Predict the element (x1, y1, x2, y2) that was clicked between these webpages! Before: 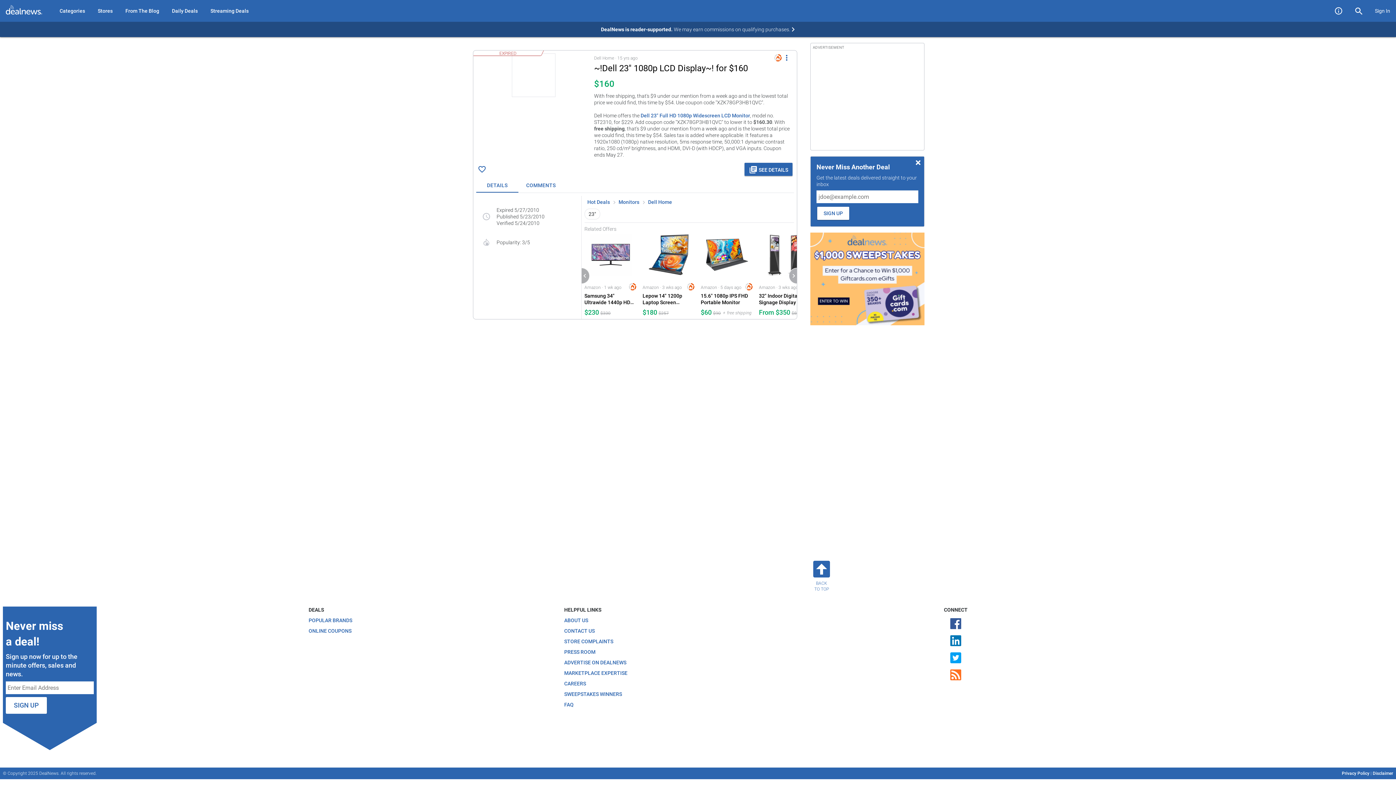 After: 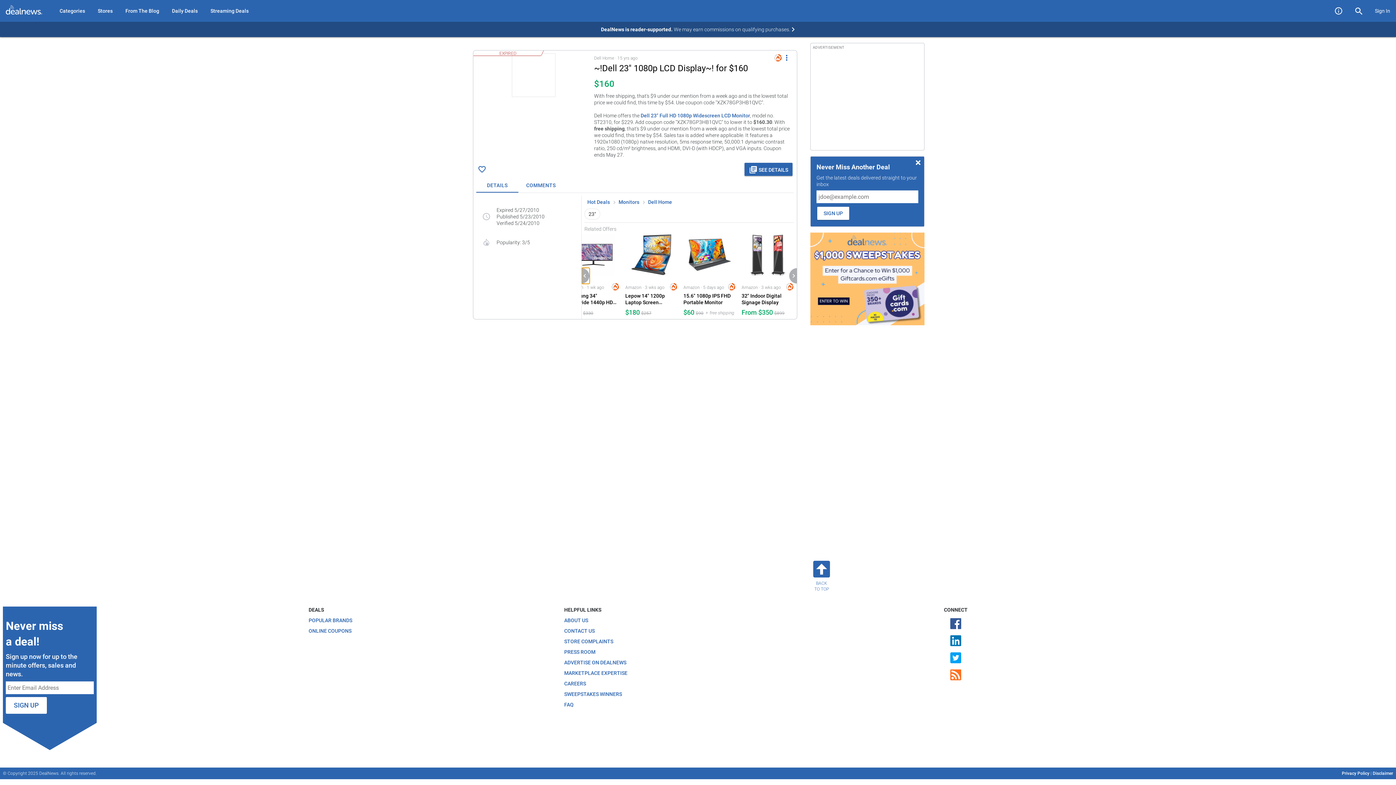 Action: bbox: (581, 268, 589, 284)